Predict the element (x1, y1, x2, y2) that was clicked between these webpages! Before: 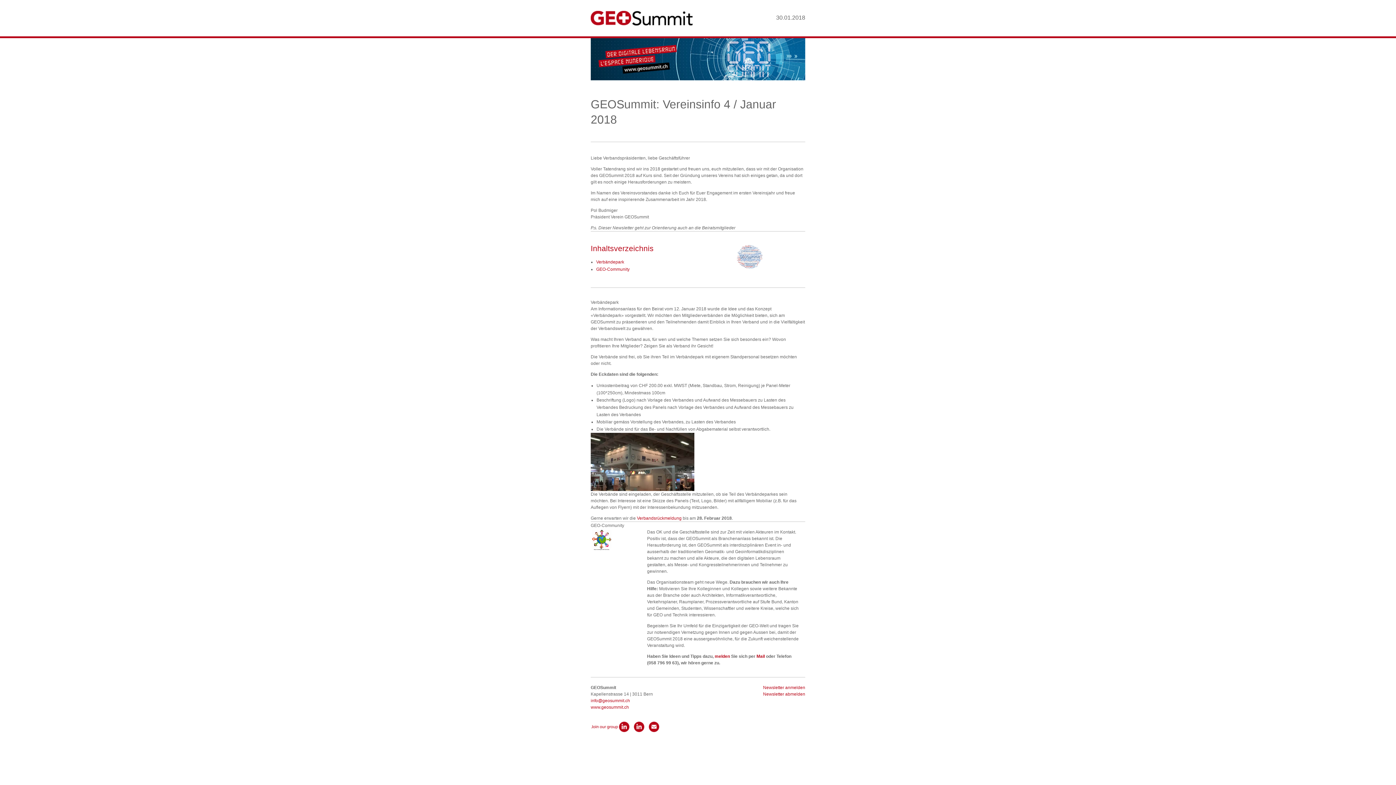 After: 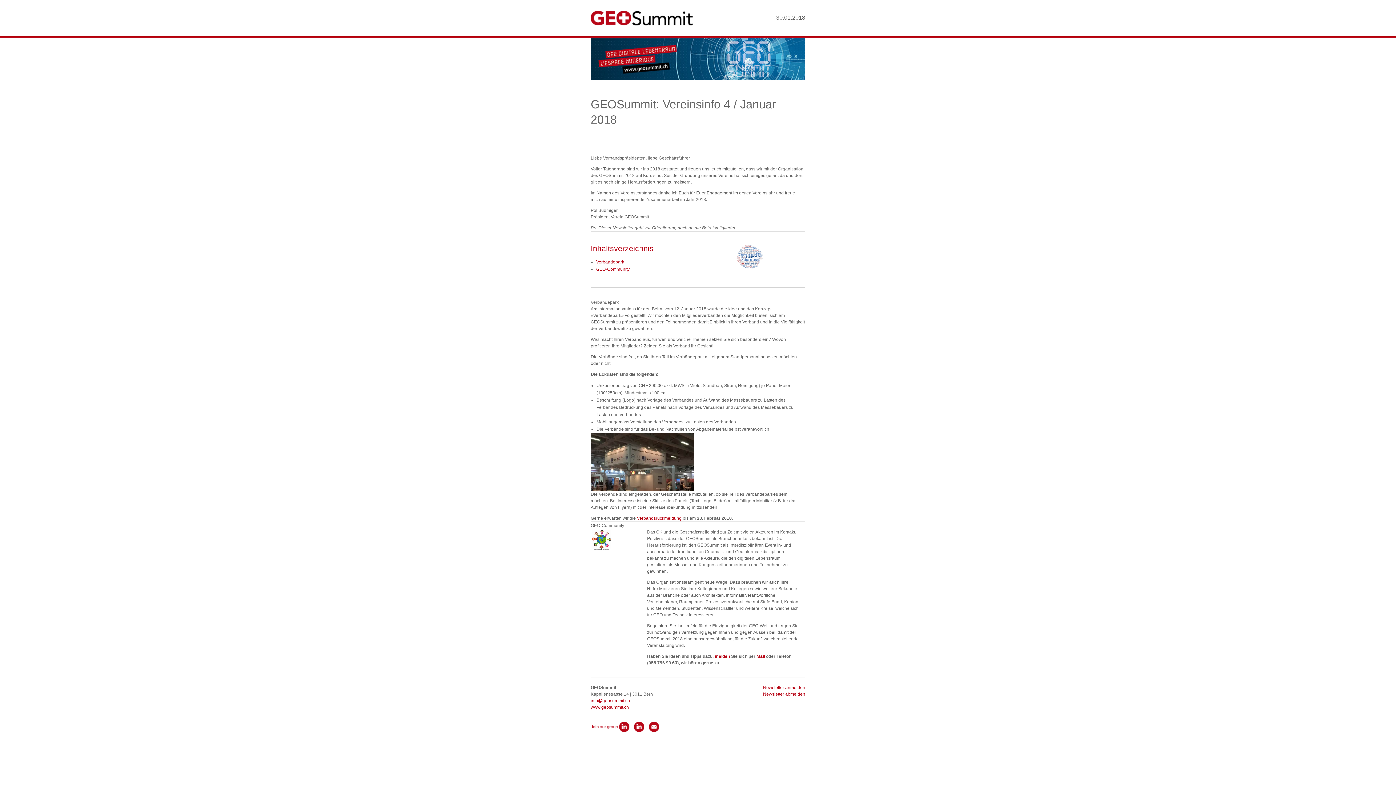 Action: bbox: (590, 705, 629, 710) label: www.geosummit.ch